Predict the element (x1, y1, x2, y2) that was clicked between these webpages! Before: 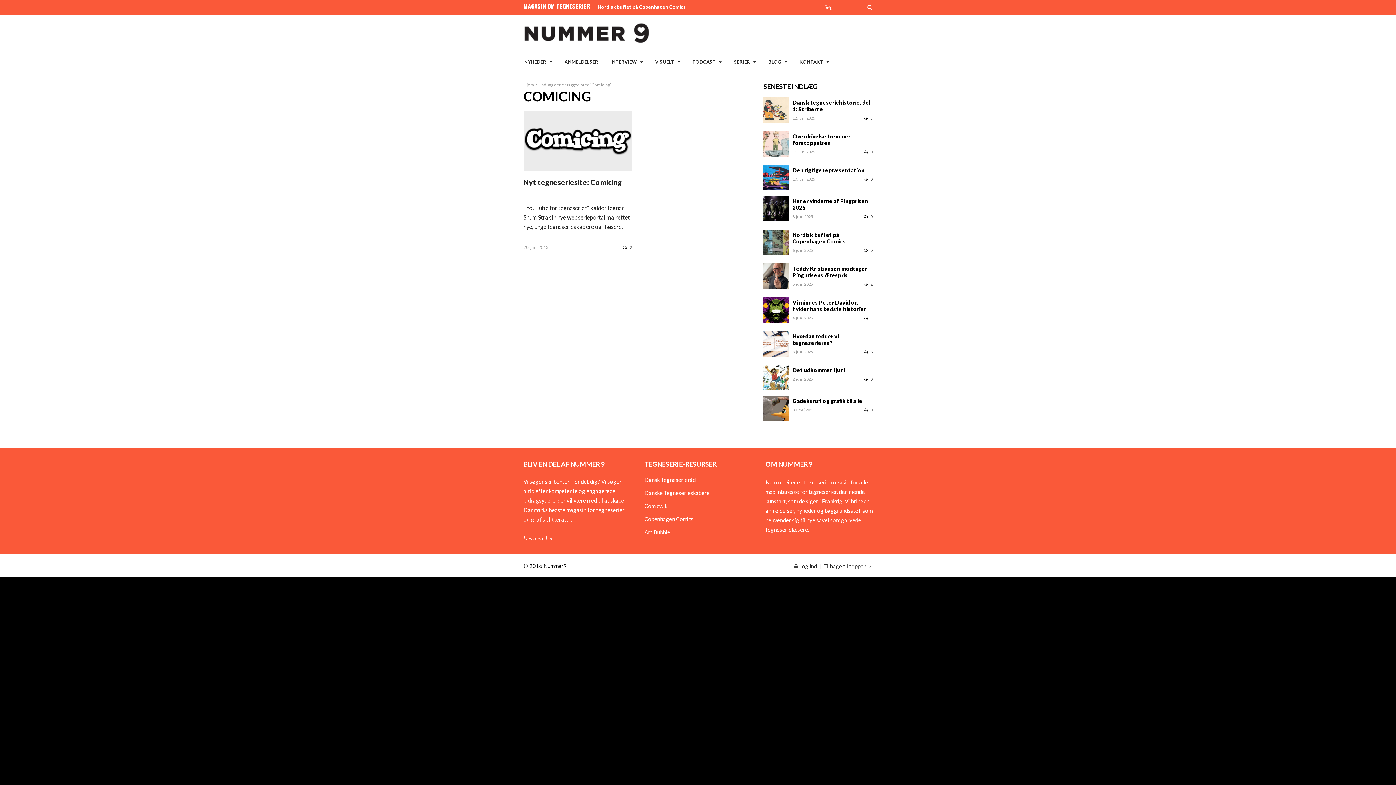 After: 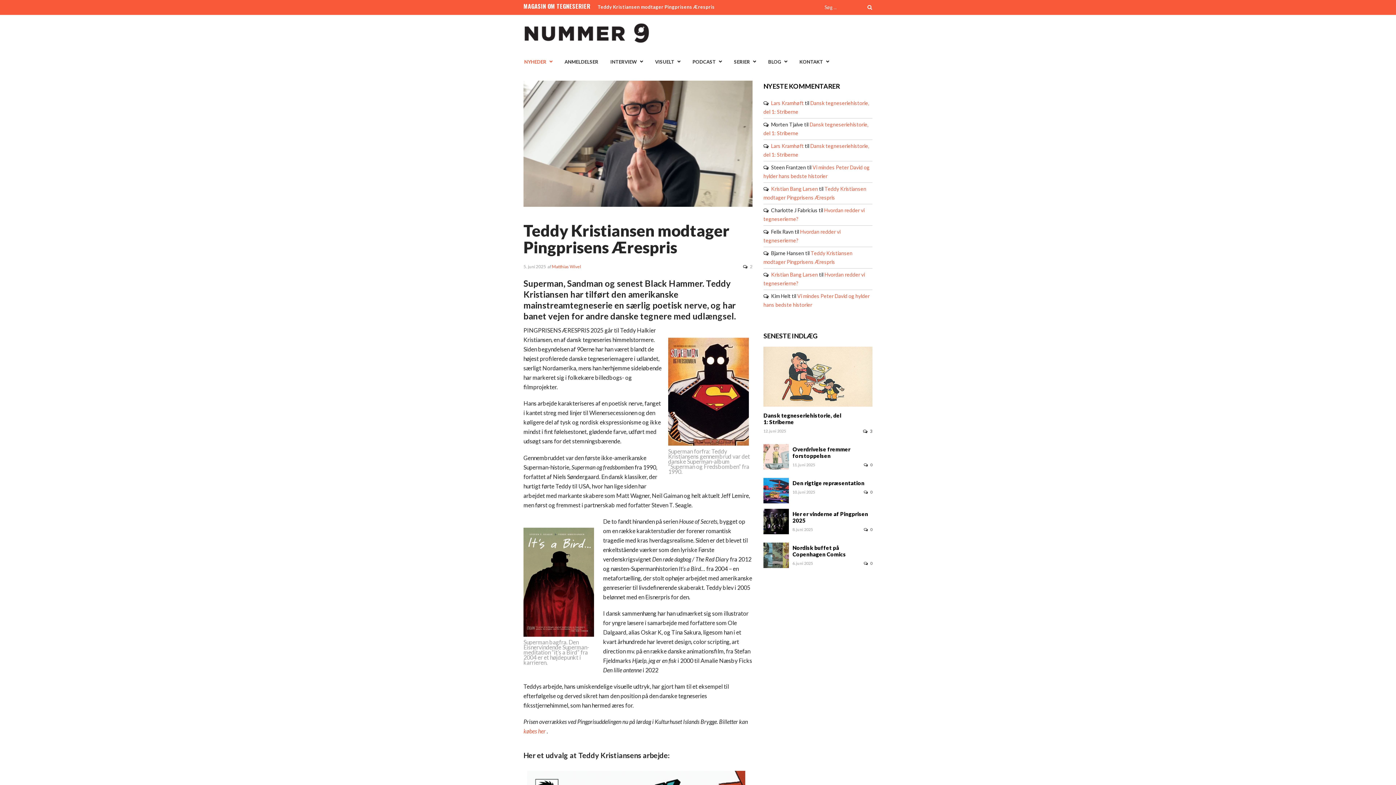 Action: bbox: (864, 281, 872, 286) label: 2